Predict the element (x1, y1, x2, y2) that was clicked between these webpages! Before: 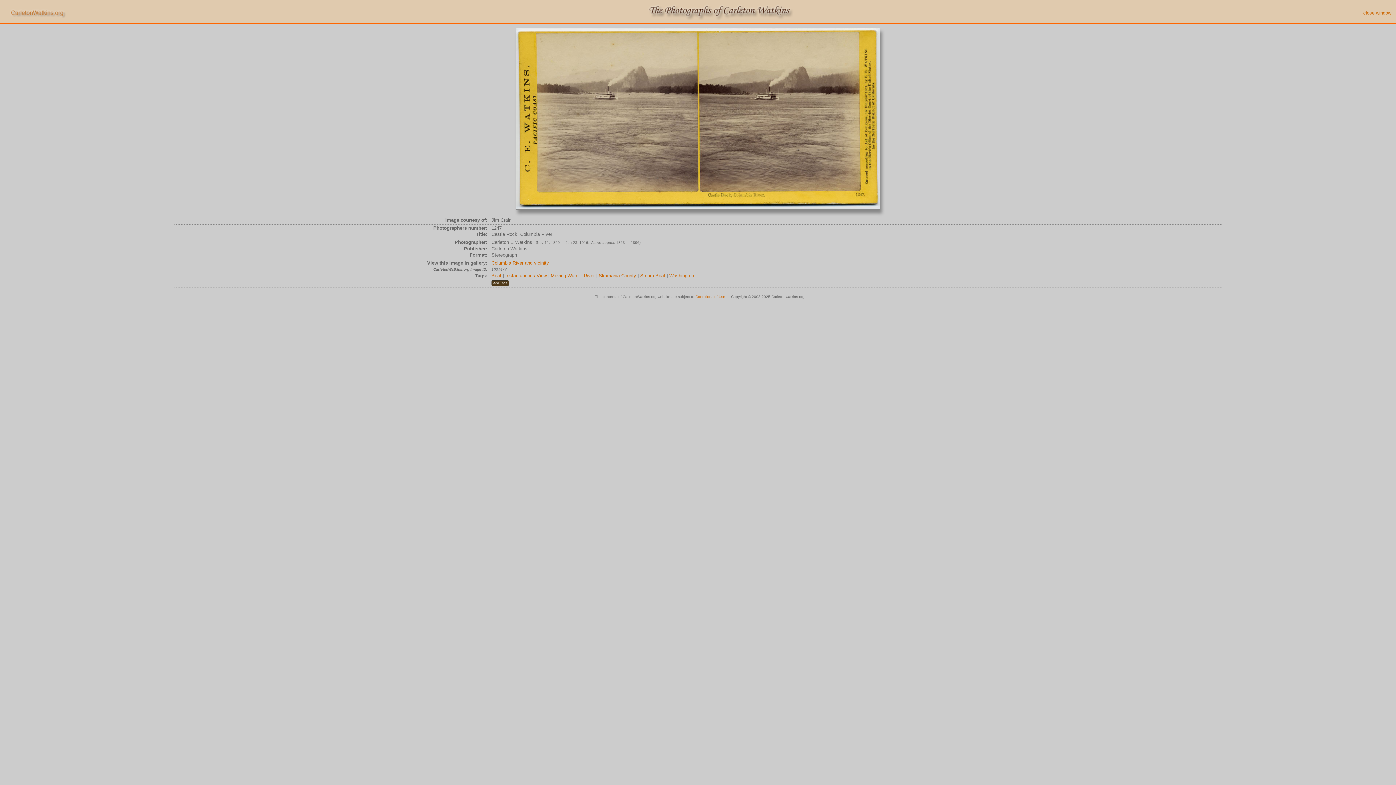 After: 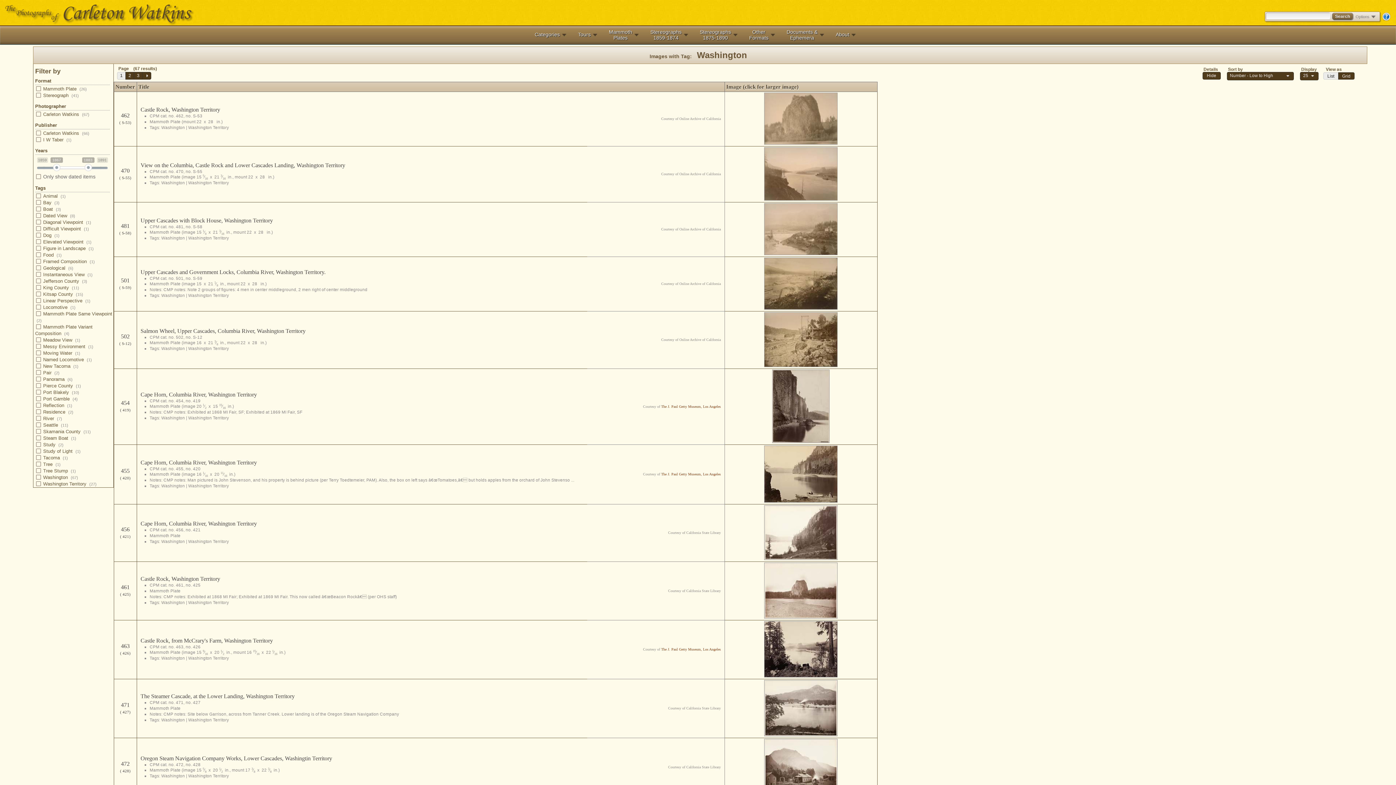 Action: bbox: (669, 273, 694, 278) label: Washington